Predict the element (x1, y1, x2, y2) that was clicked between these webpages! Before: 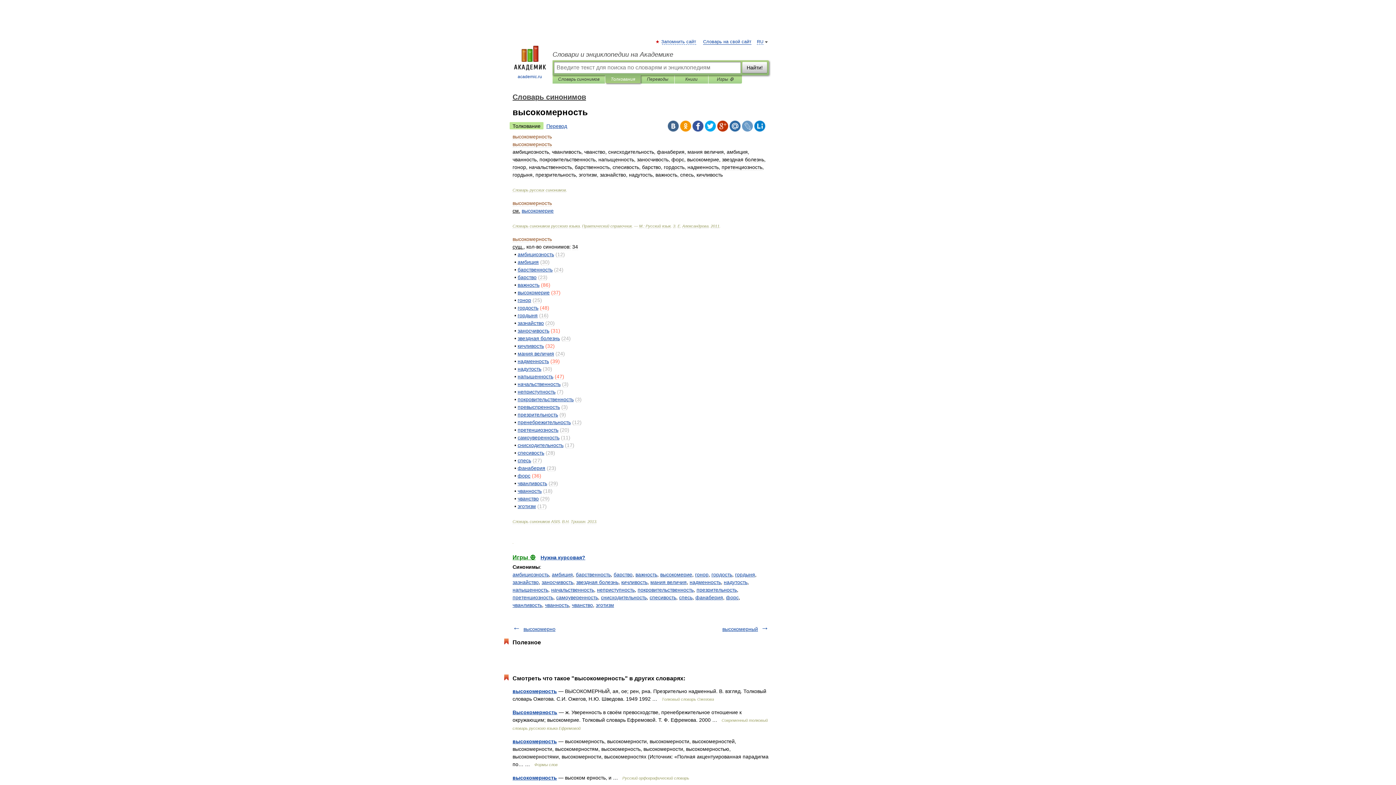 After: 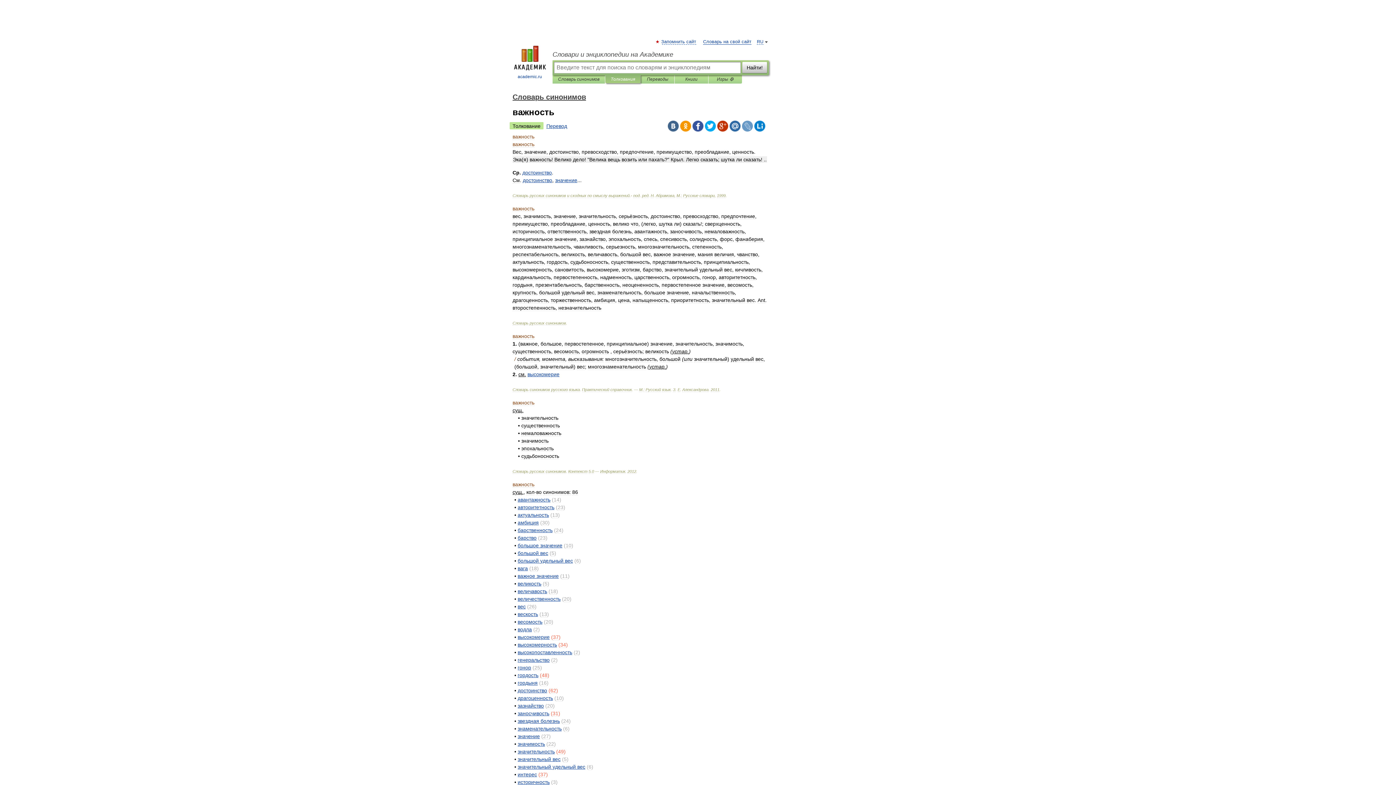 Action: bbox: (517, 282, 539, 288) label: важность